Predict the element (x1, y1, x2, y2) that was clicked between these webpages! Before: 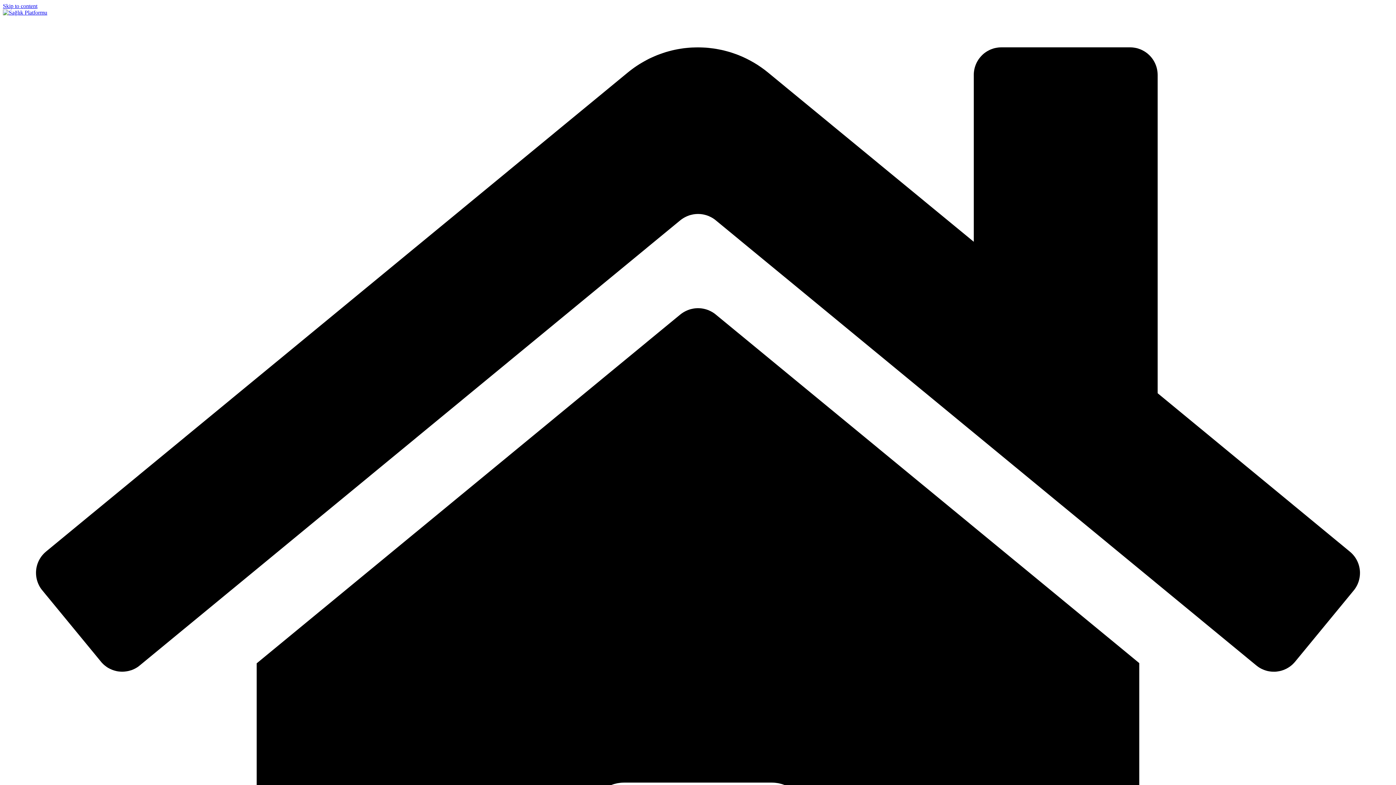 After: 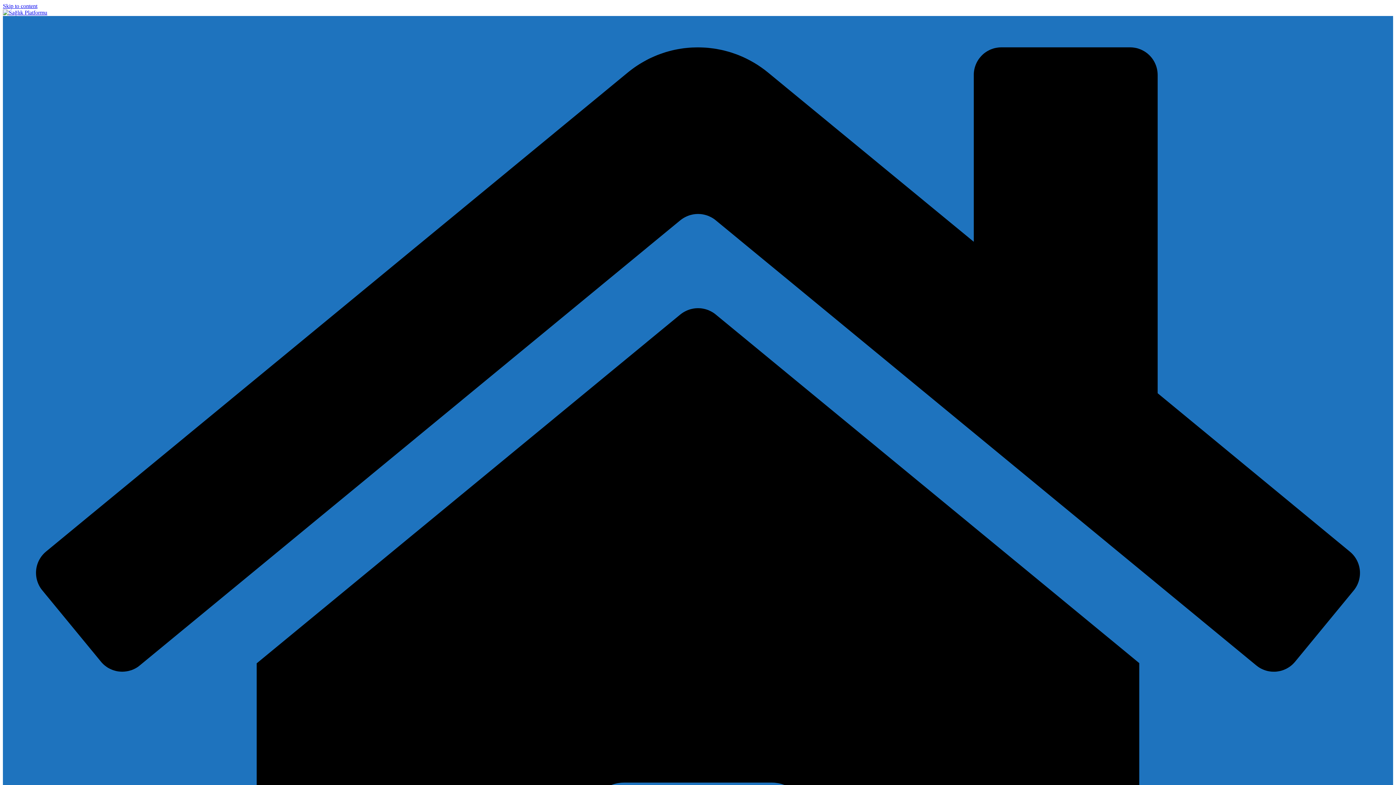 Action: bbox: (2, 9, 47, 15)